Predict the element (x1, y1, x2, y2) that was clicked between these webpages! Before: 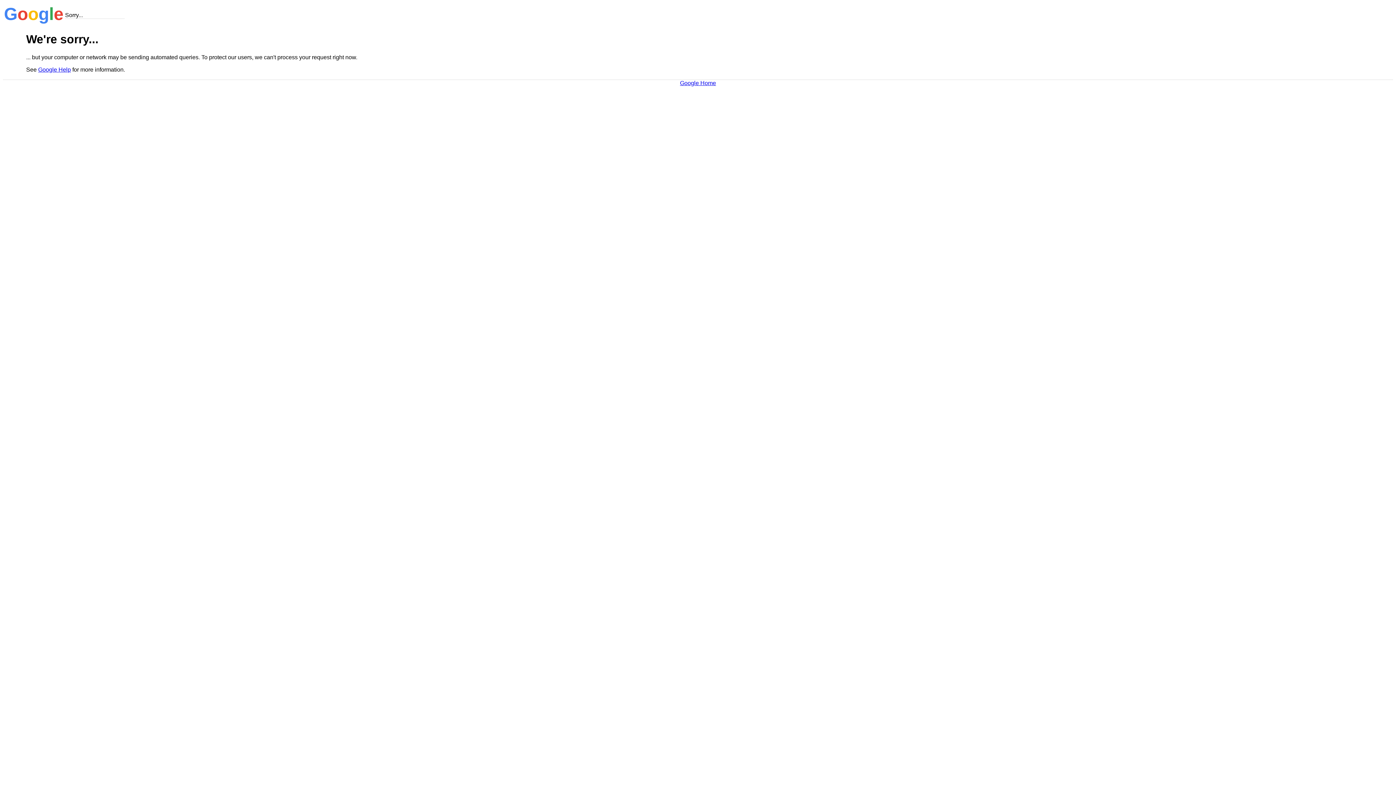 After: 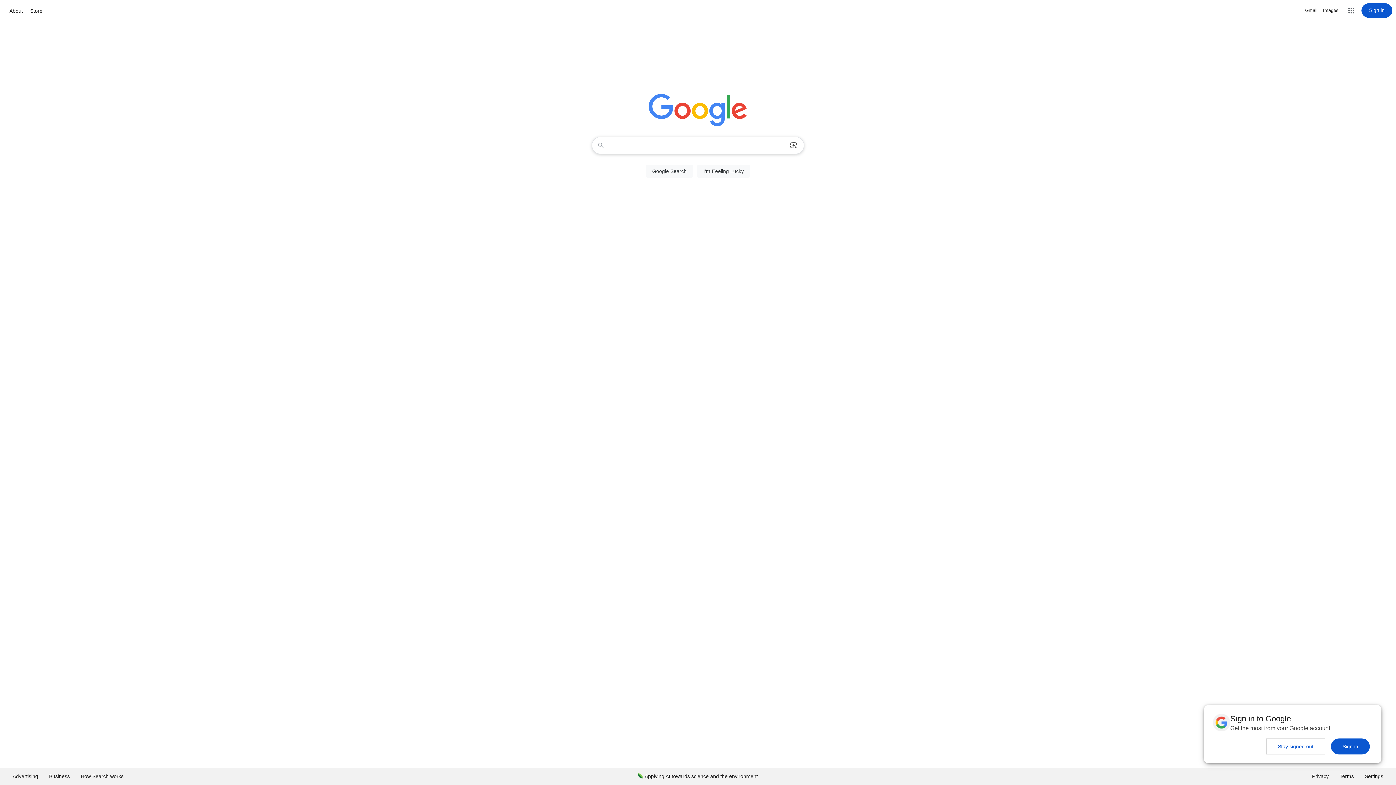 Action: label: Google Home bbox: (680, 79, 716, 86)